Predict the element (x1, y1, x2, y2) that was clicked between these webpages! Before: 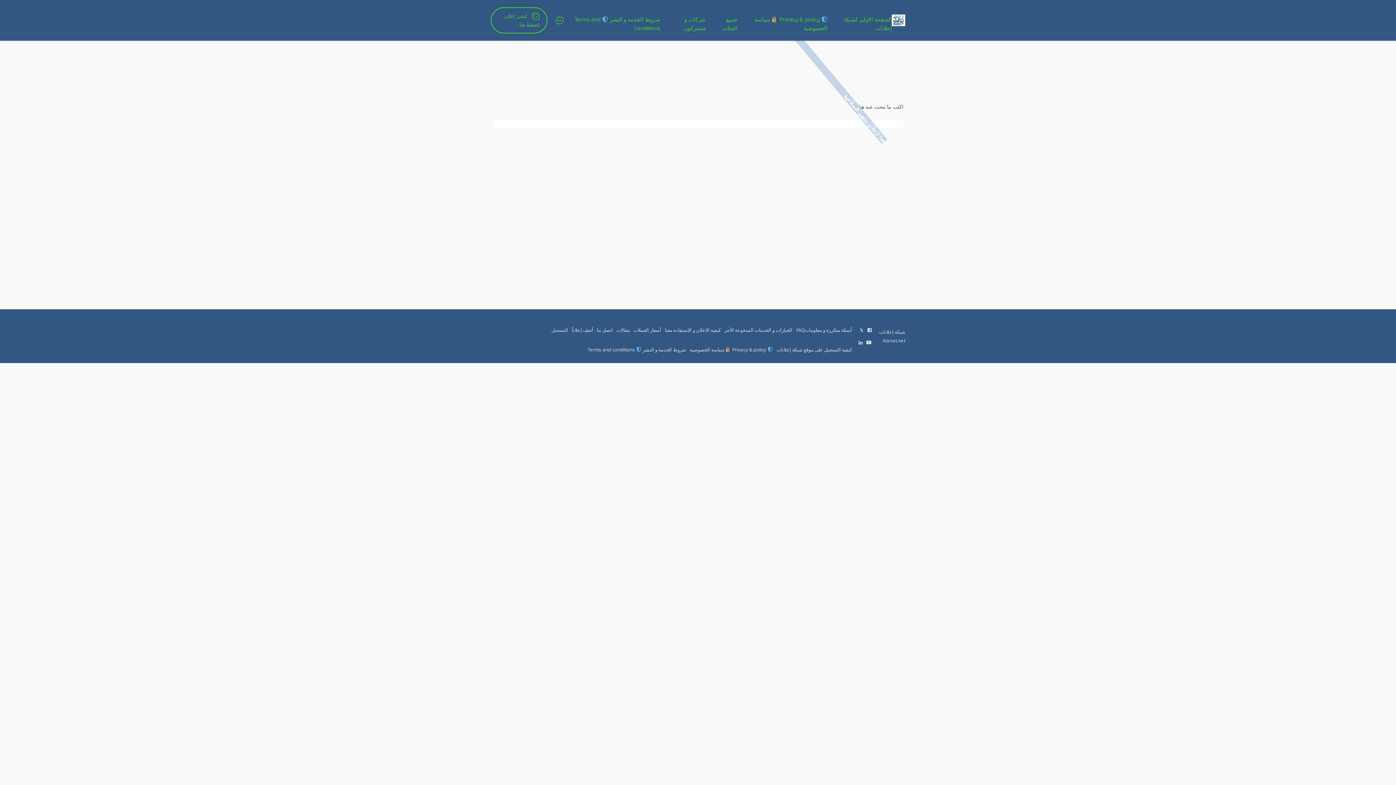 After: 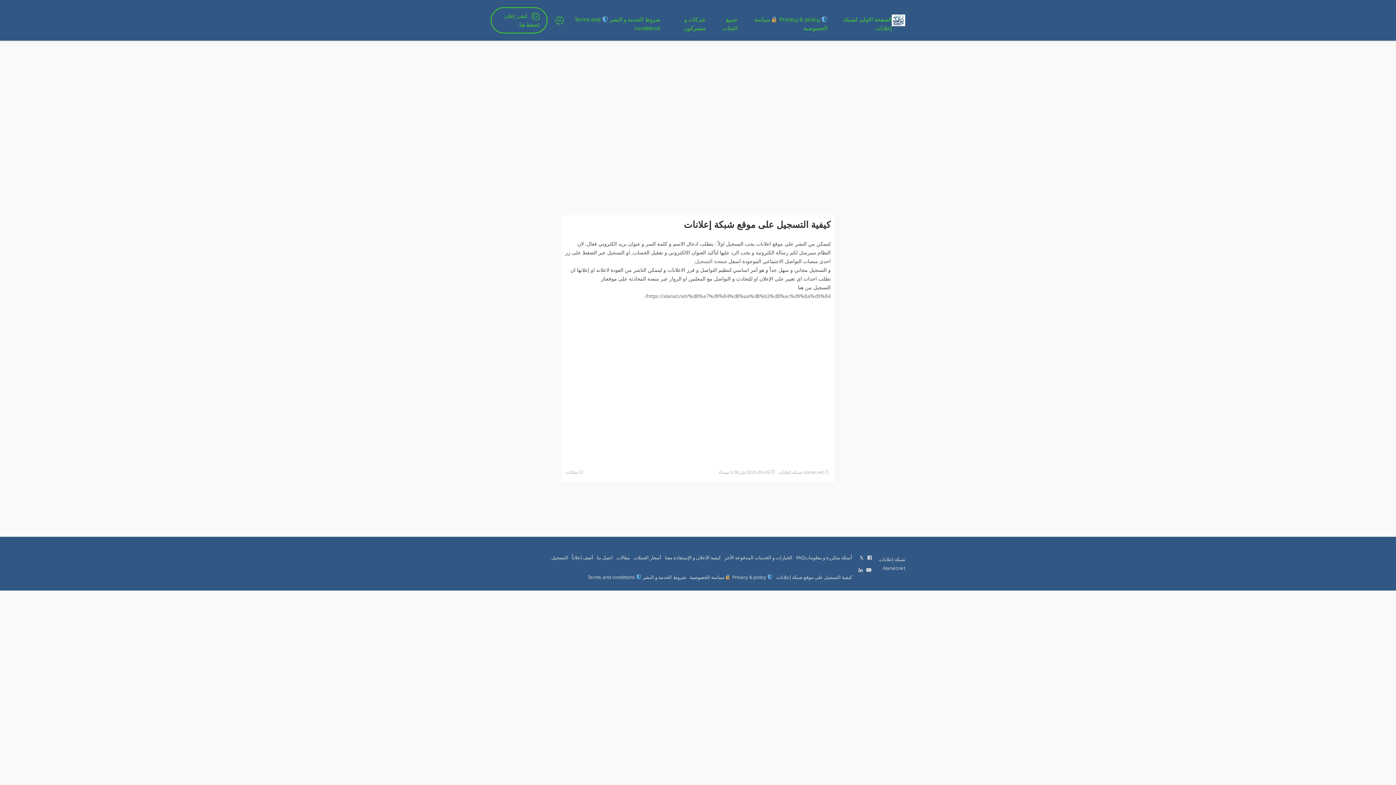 Action: label: كيفية التسجيل على موقع شبكة إعلانات bbox: (776, 345, 852, 354)